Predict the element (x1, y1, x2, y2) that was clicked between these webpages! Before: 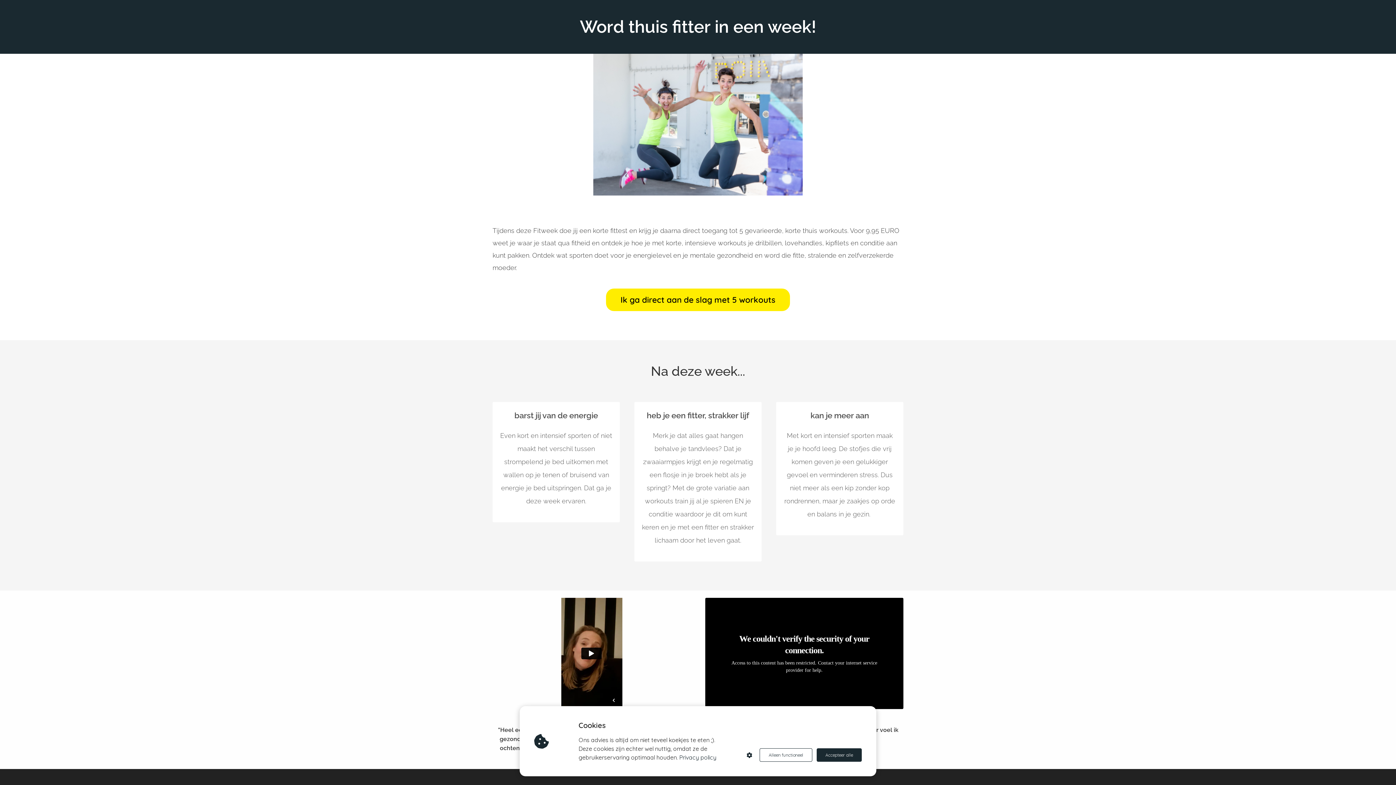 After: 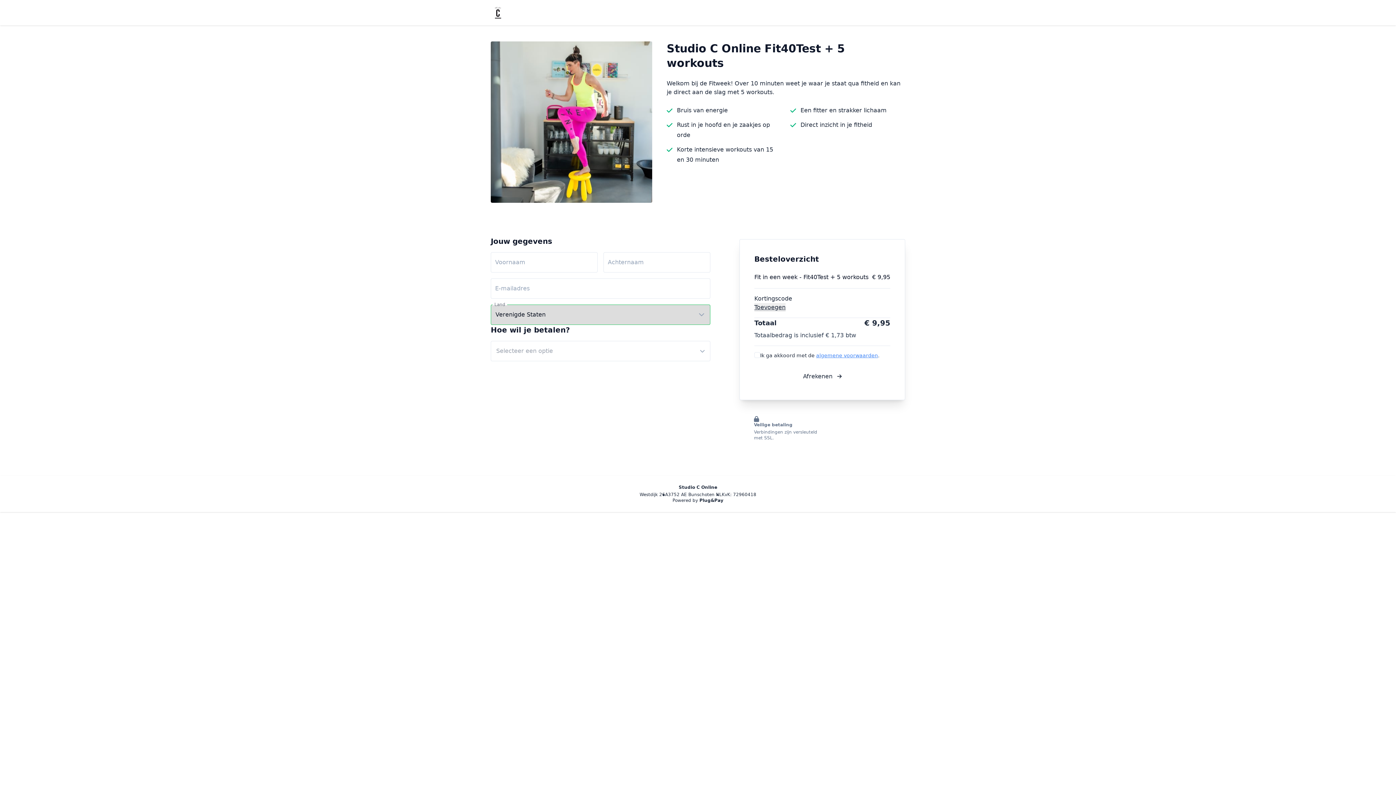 Action: bbox: (606, 297, 790, 304) label: Ik ga direct aan de slag met 5 workouts